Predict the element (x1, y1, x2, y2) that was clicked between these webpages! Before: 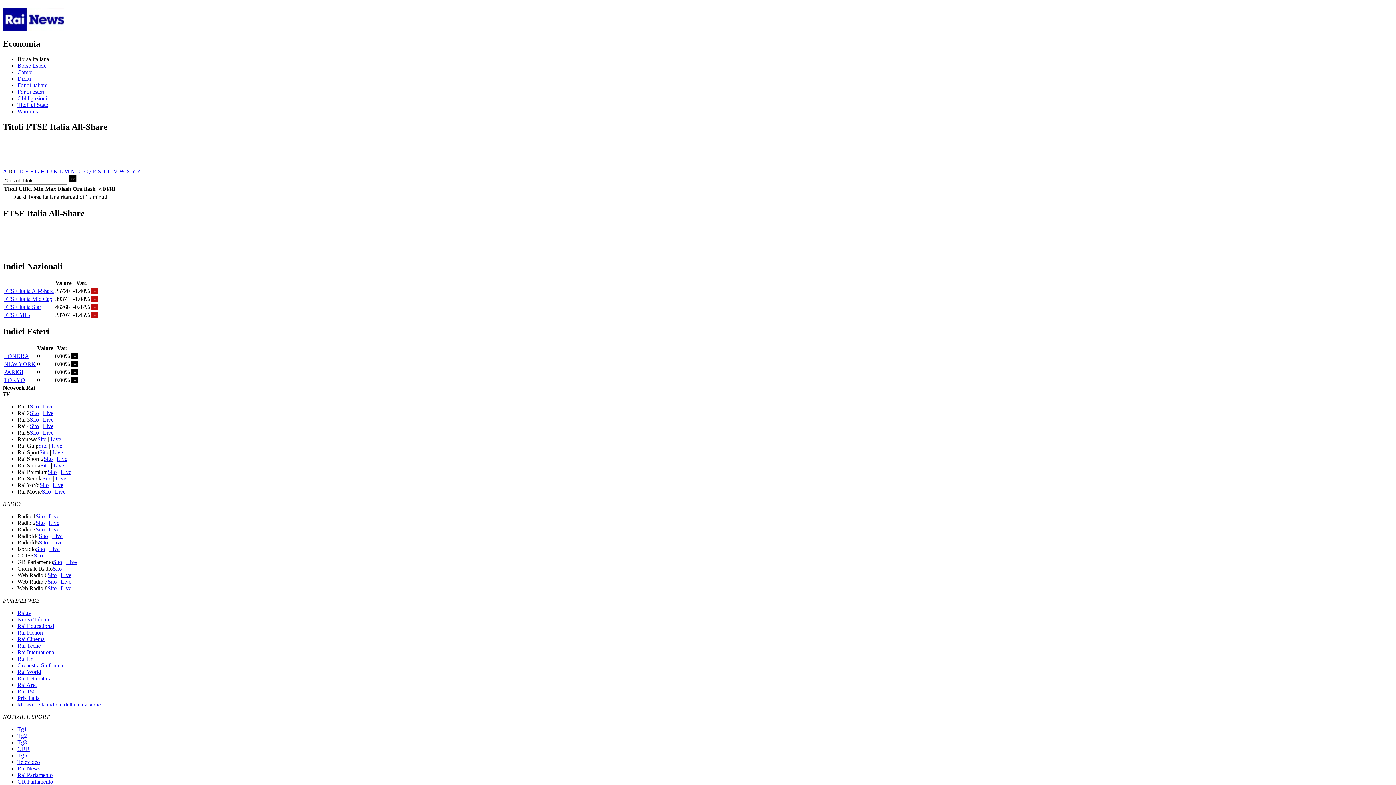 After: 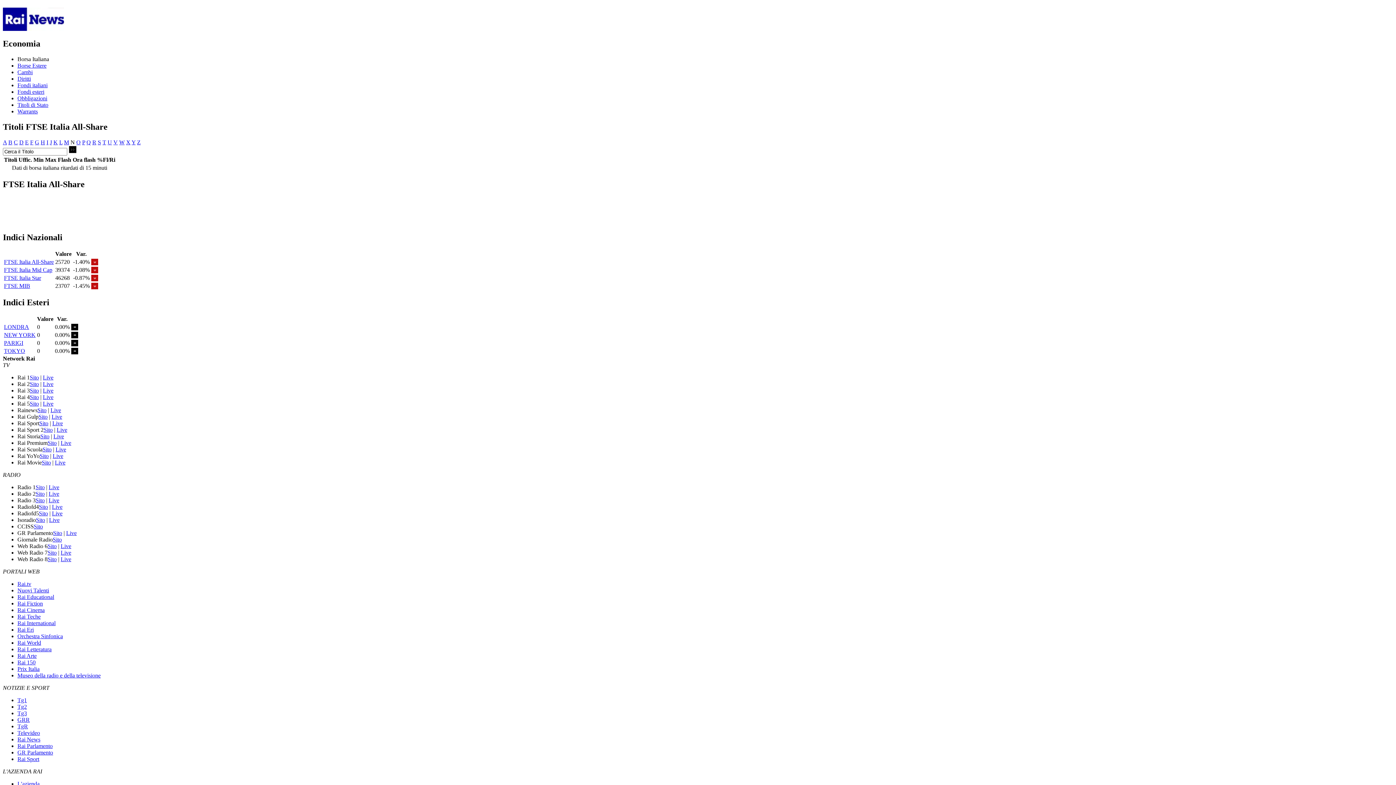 Action: bbox: (70, 168, 74, 174) label: N